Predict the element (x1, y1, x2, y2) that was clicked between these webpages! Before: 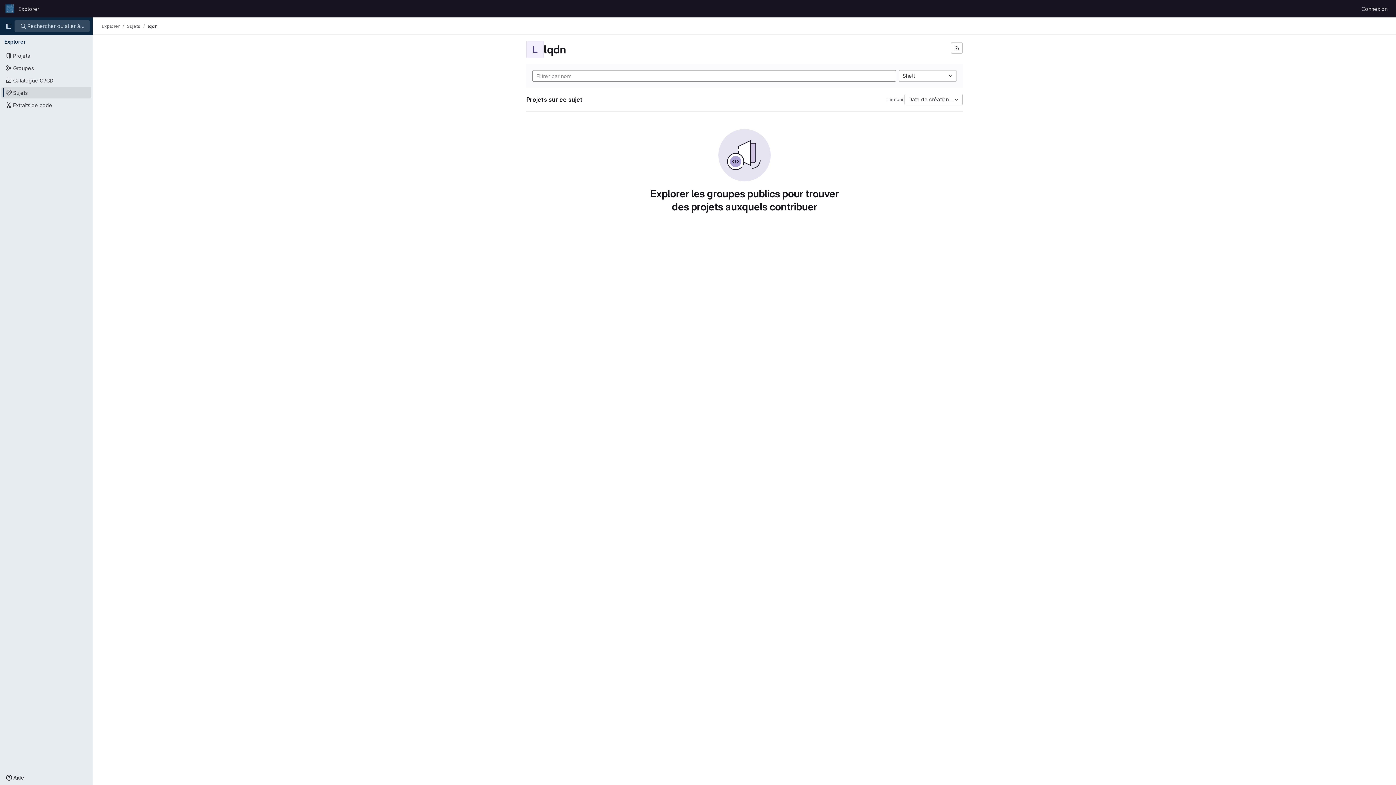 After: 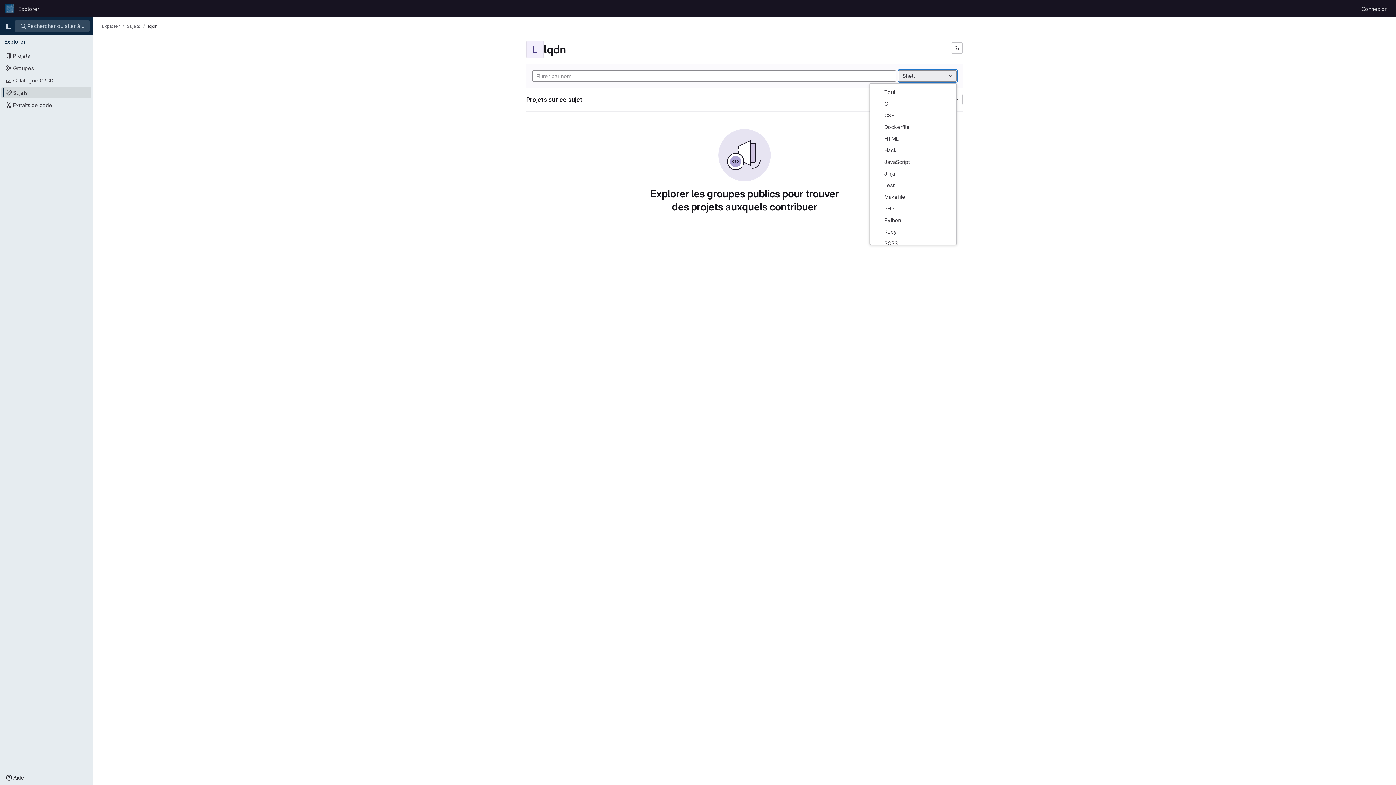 Action: label: Shell bbox: (898, 70, 957, 81)